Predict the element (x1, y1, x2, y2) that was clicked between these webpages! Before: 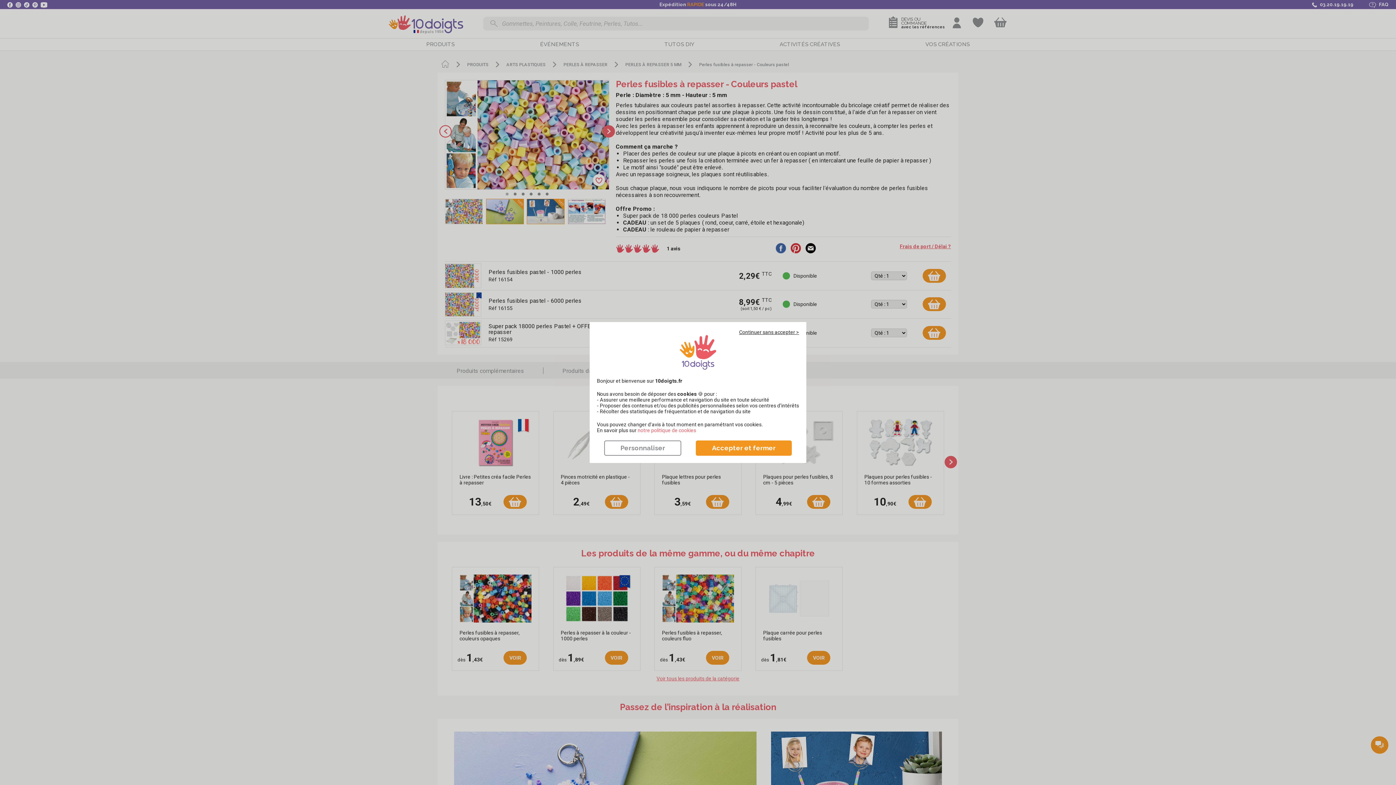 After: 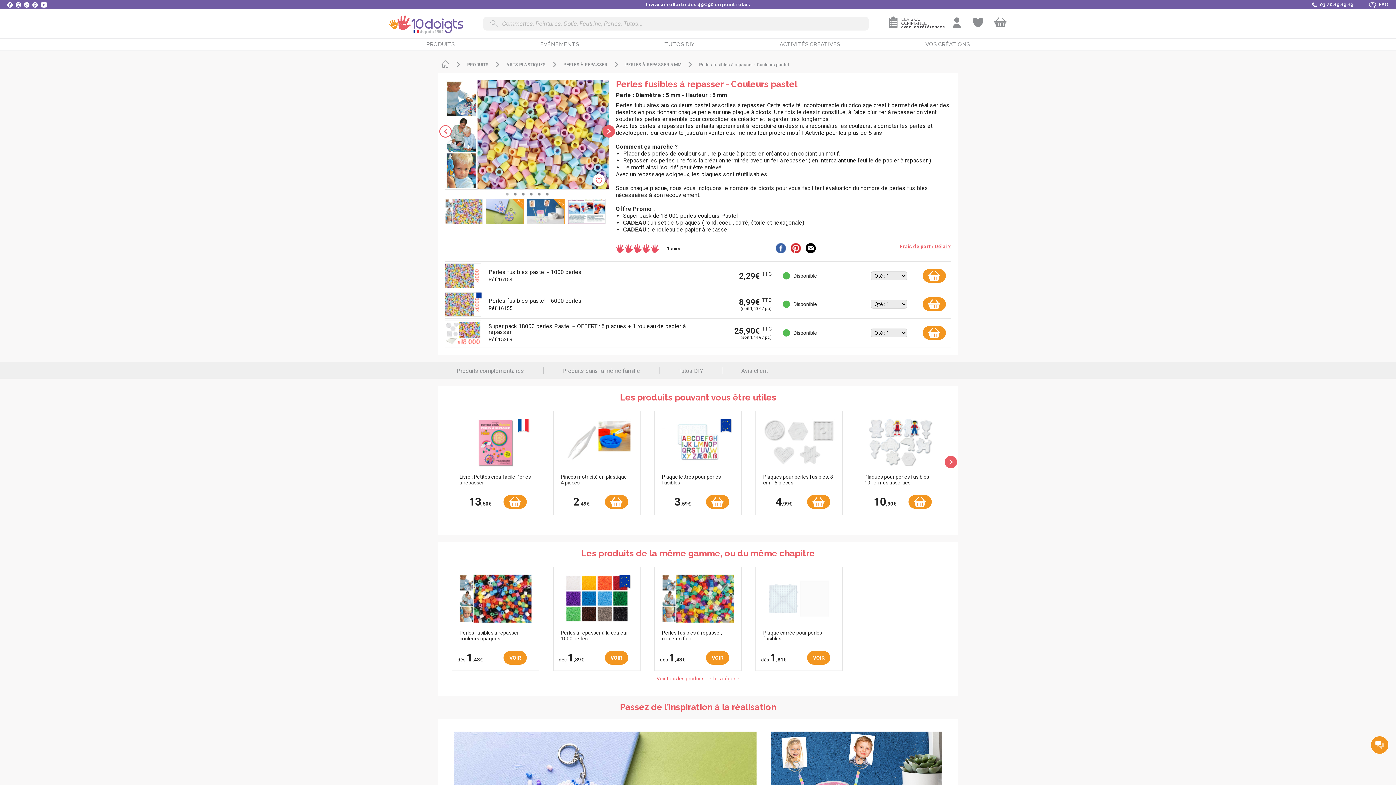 Action: label: Continuer sans accepter > bbox: (739, 329, 799, 335)